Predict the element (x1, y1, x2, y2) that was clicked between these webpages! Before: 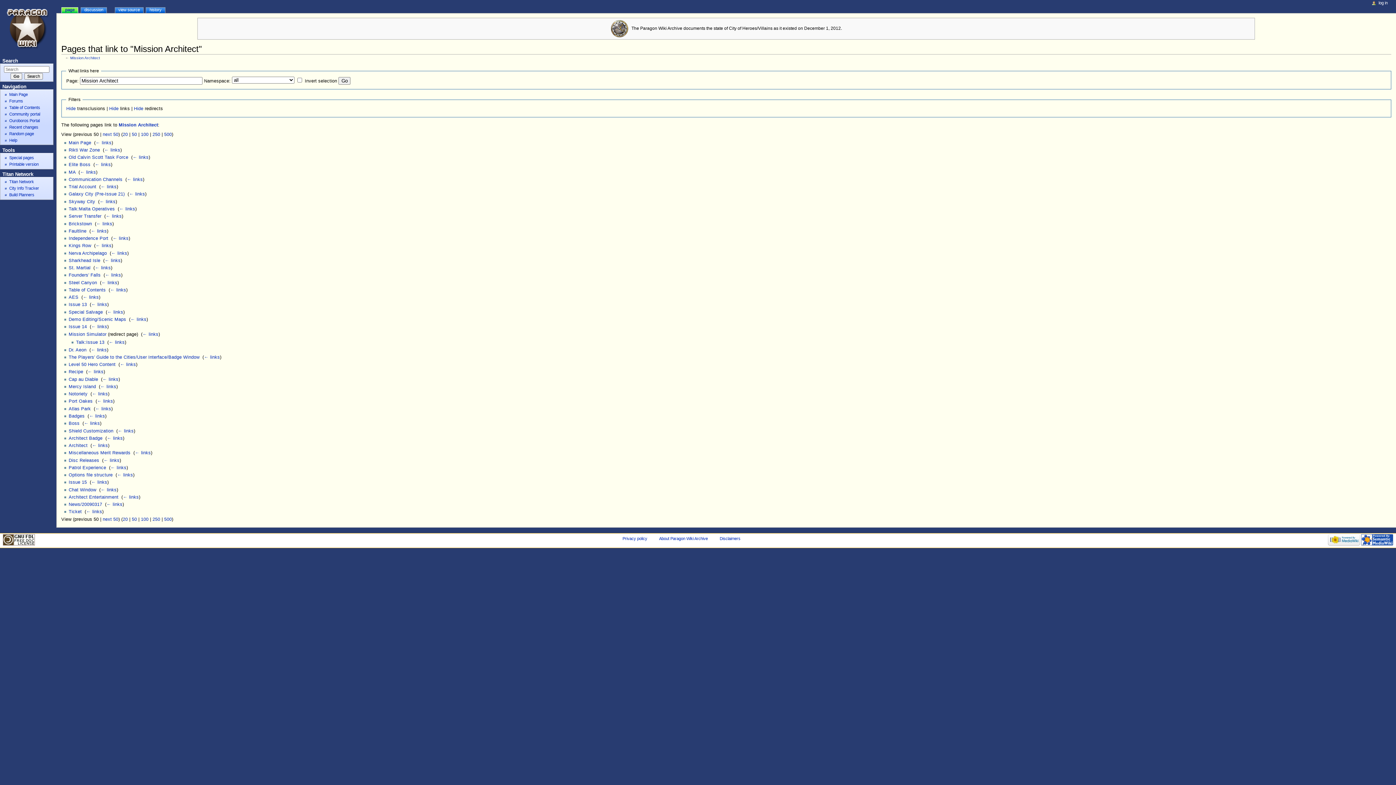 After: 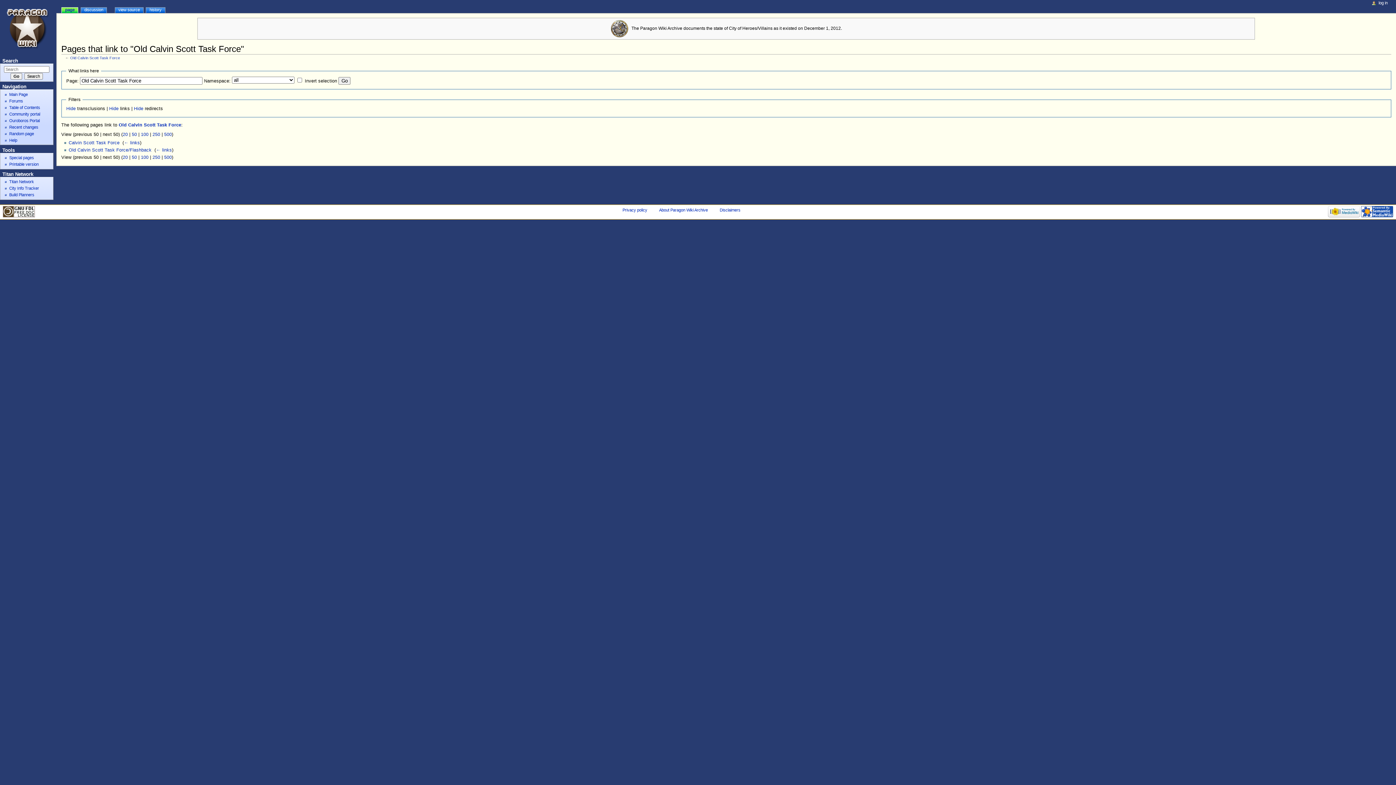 Action: bbox: (132, 154, 148, 160) label: ← links